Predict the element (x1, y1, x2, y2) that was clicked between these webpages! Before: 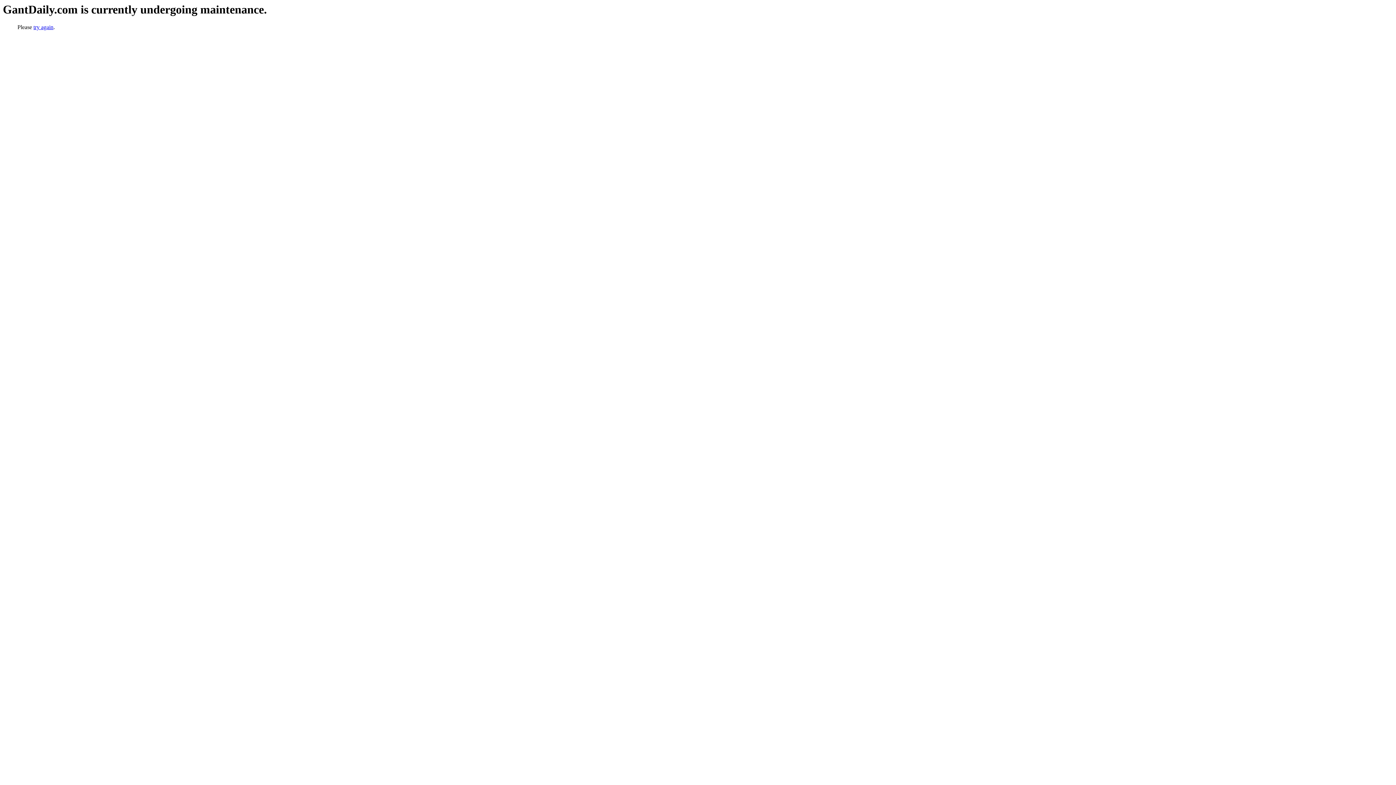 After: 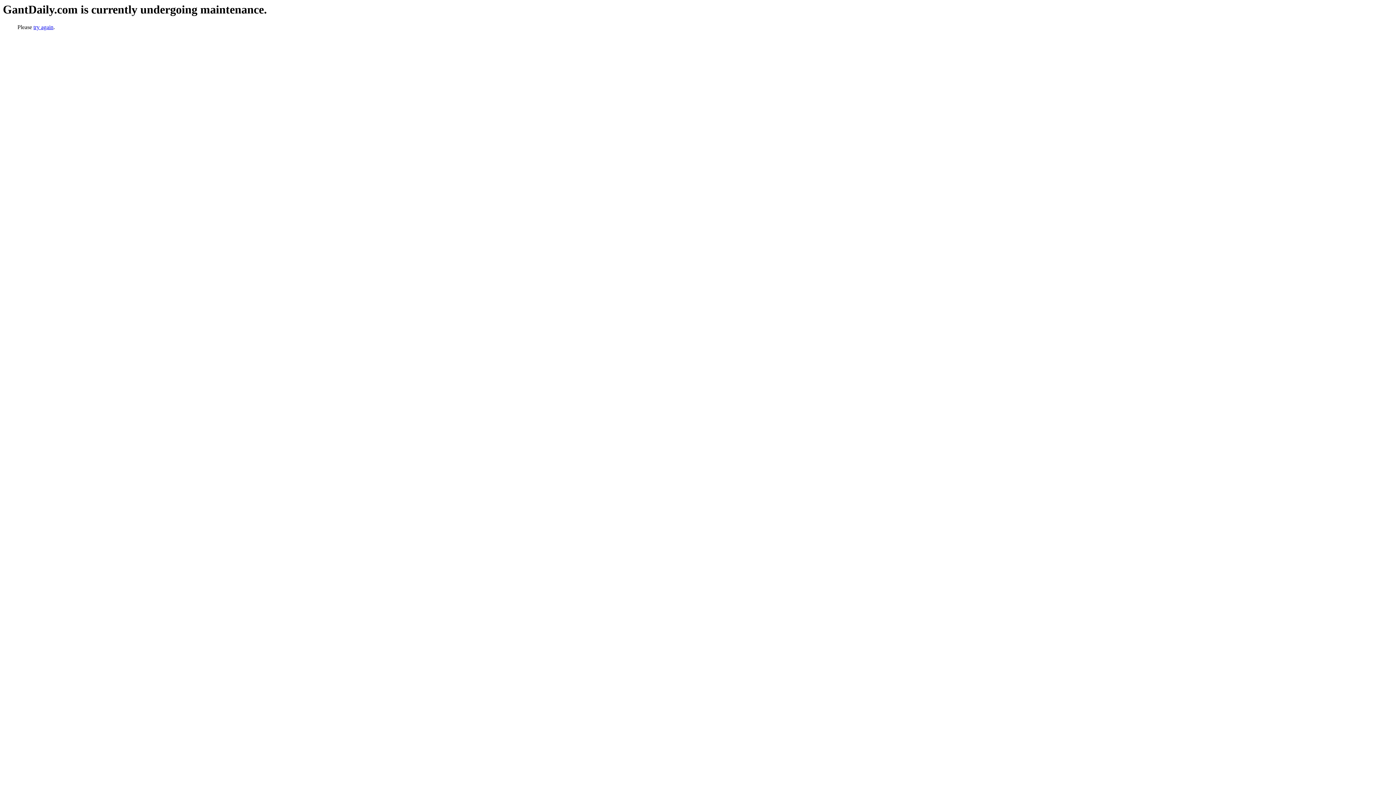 Action: label: try again bbox: (33, 24, 53, 30)